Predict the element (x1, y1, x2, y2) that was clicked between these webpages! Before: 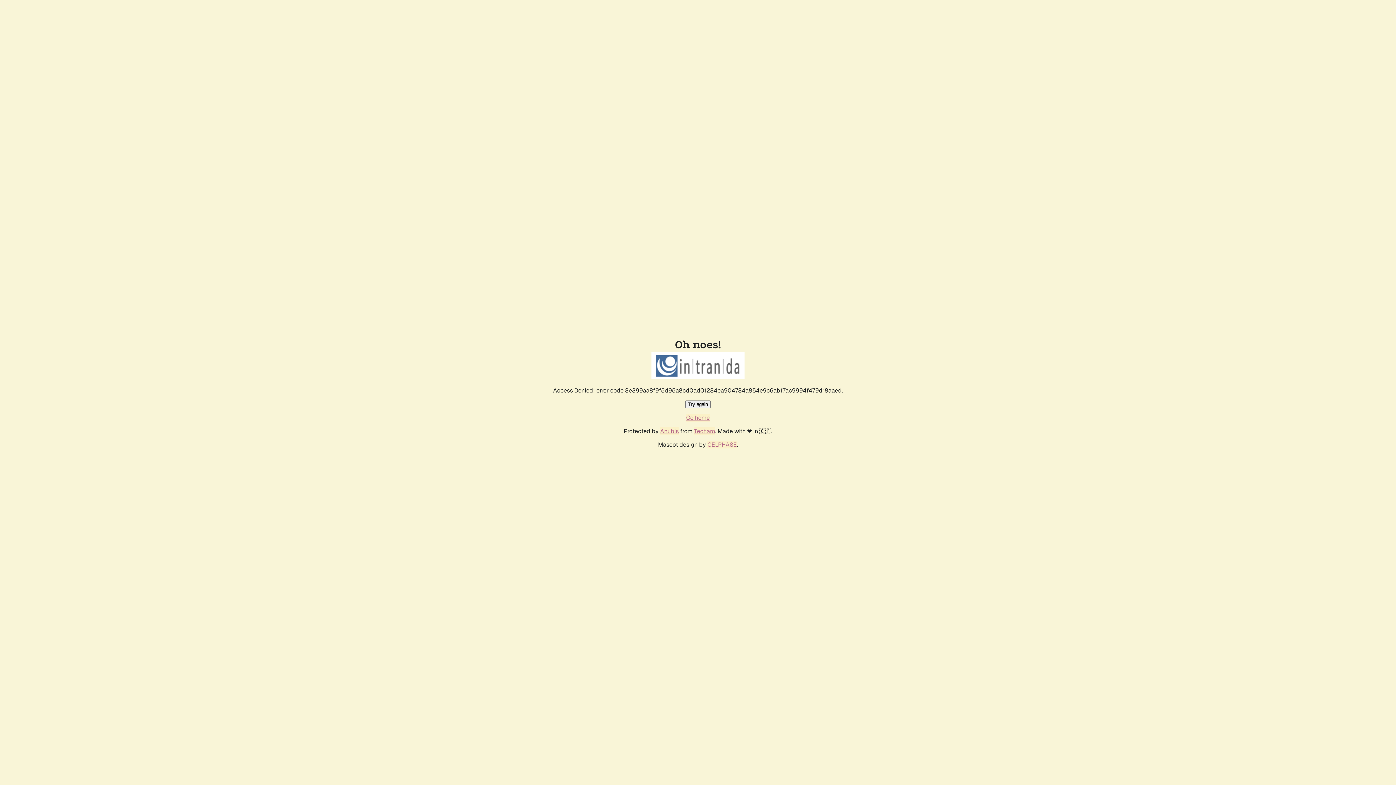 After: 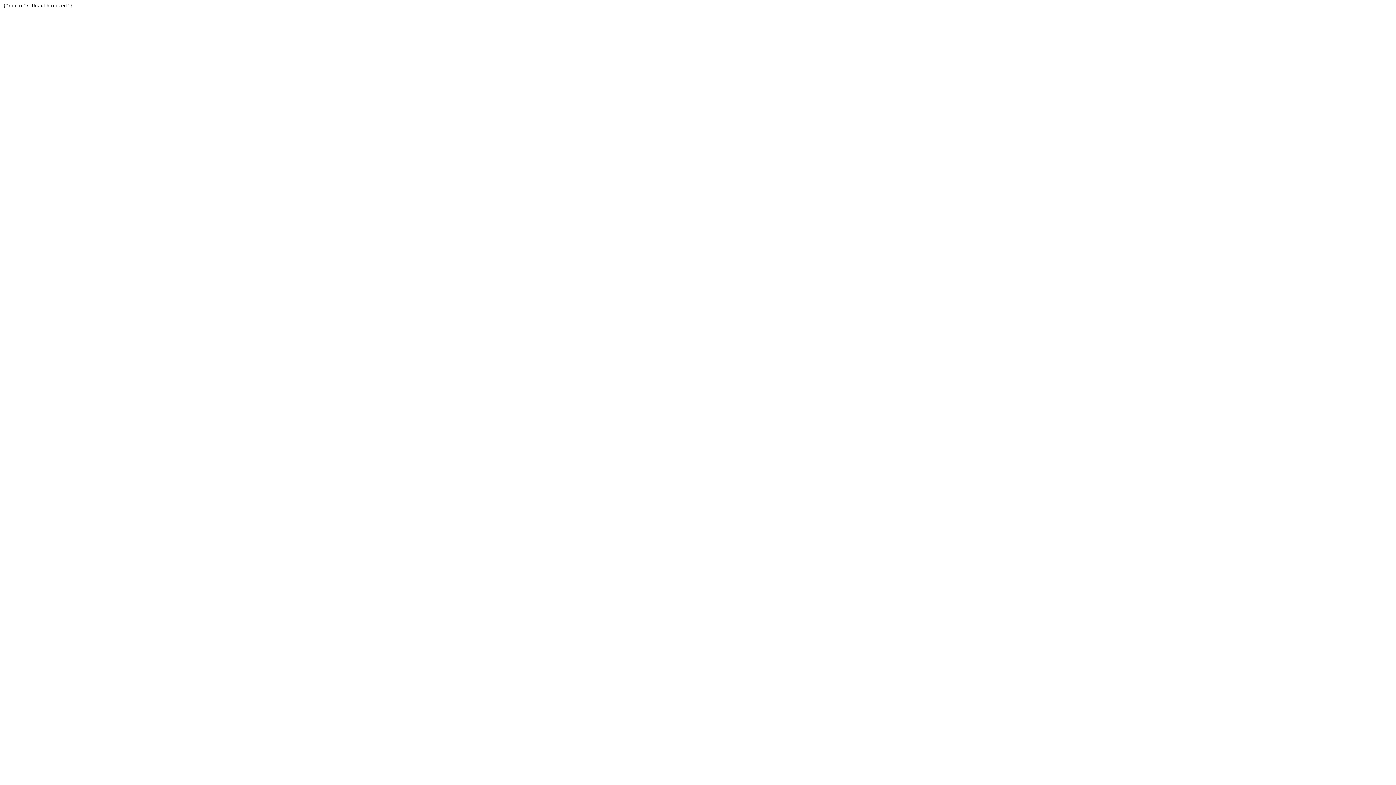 Action: bbox: (694, 427, 715, 435) label: Techaro